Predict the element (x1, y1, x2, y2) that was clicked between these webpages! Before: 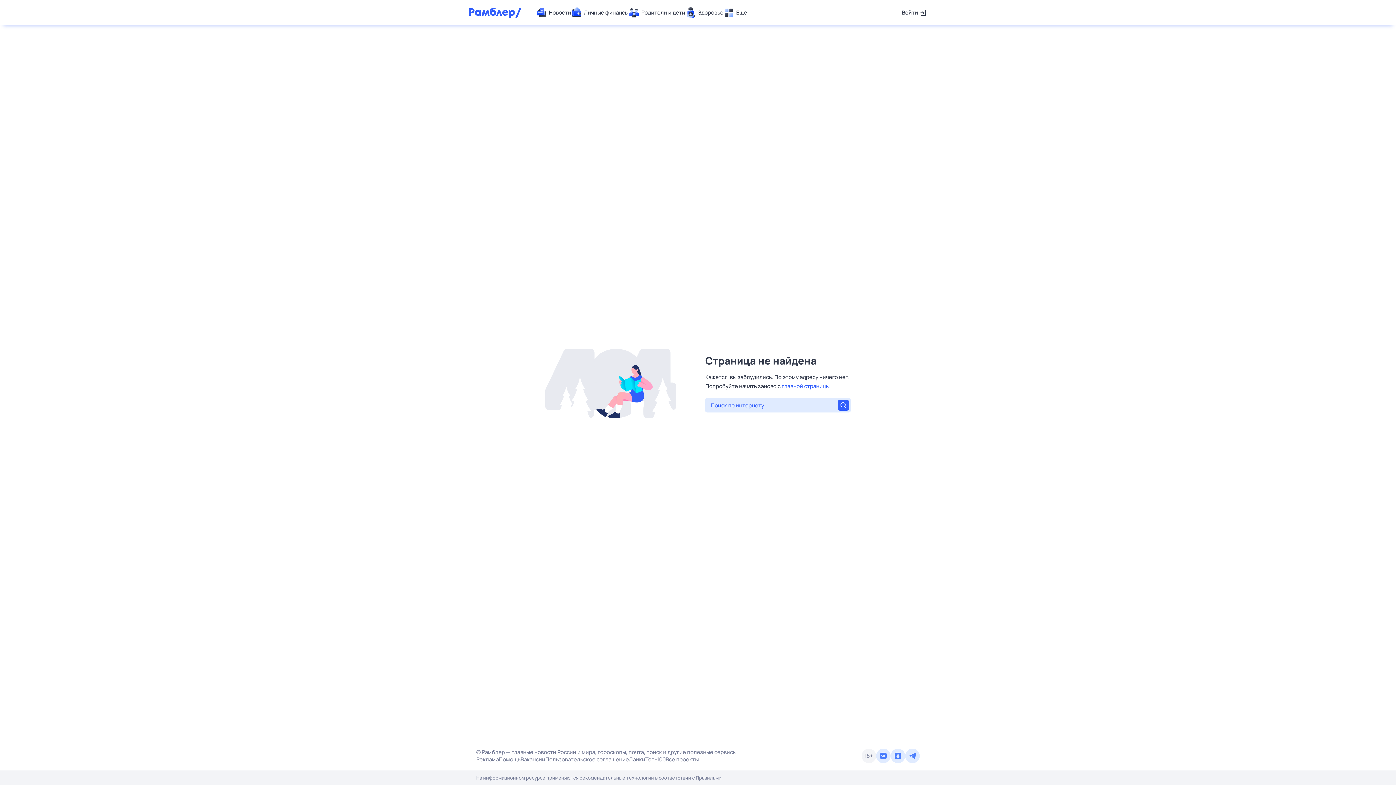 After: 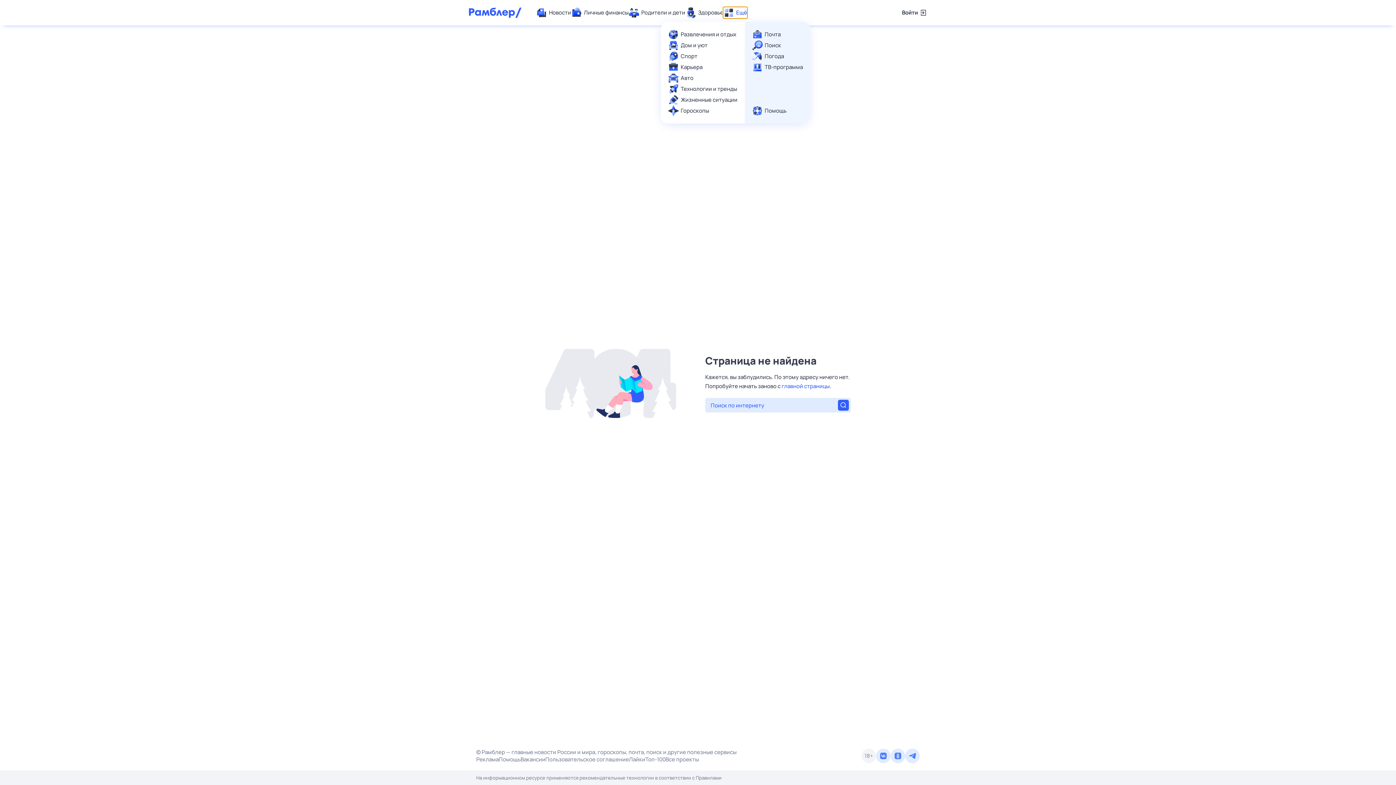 Action: label: Ещё bbox: (723, 7, 747, 18)